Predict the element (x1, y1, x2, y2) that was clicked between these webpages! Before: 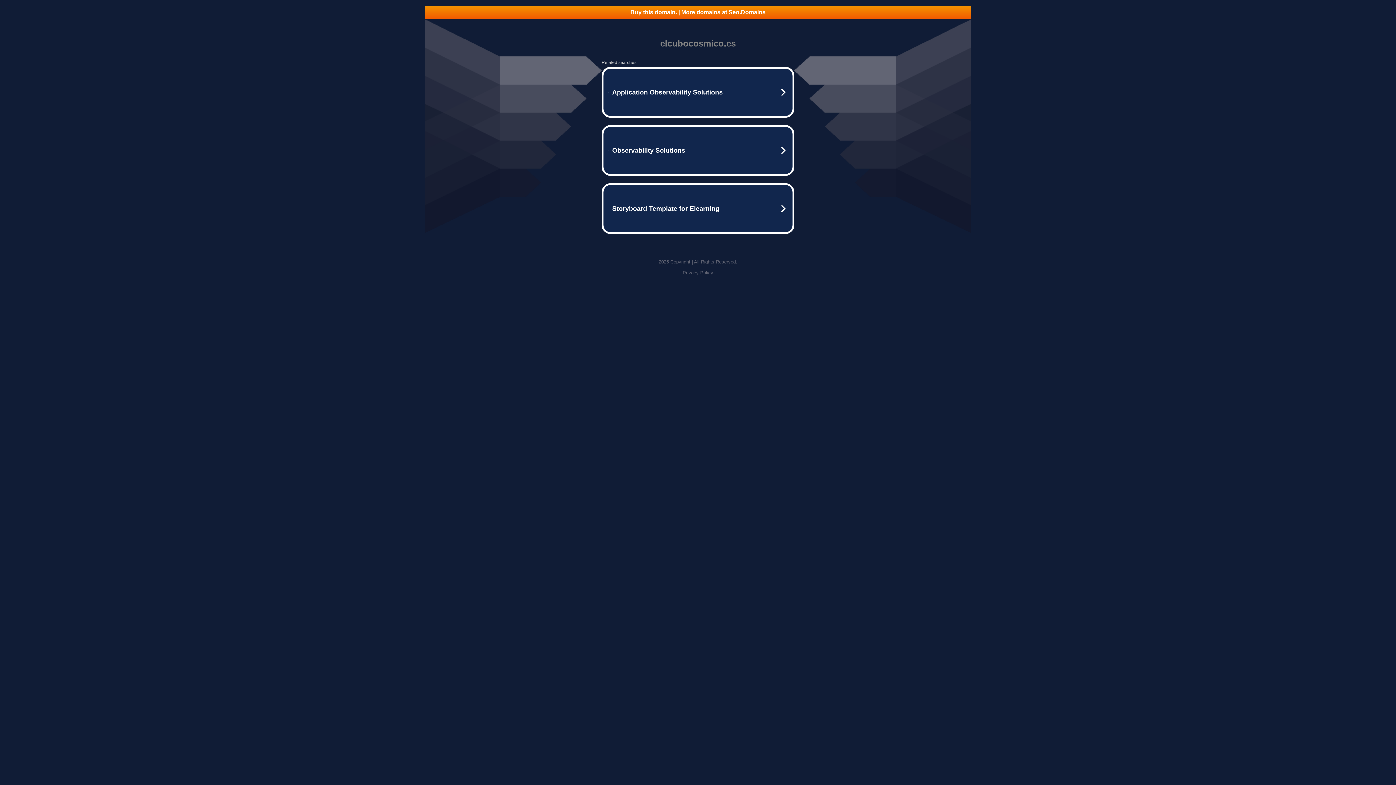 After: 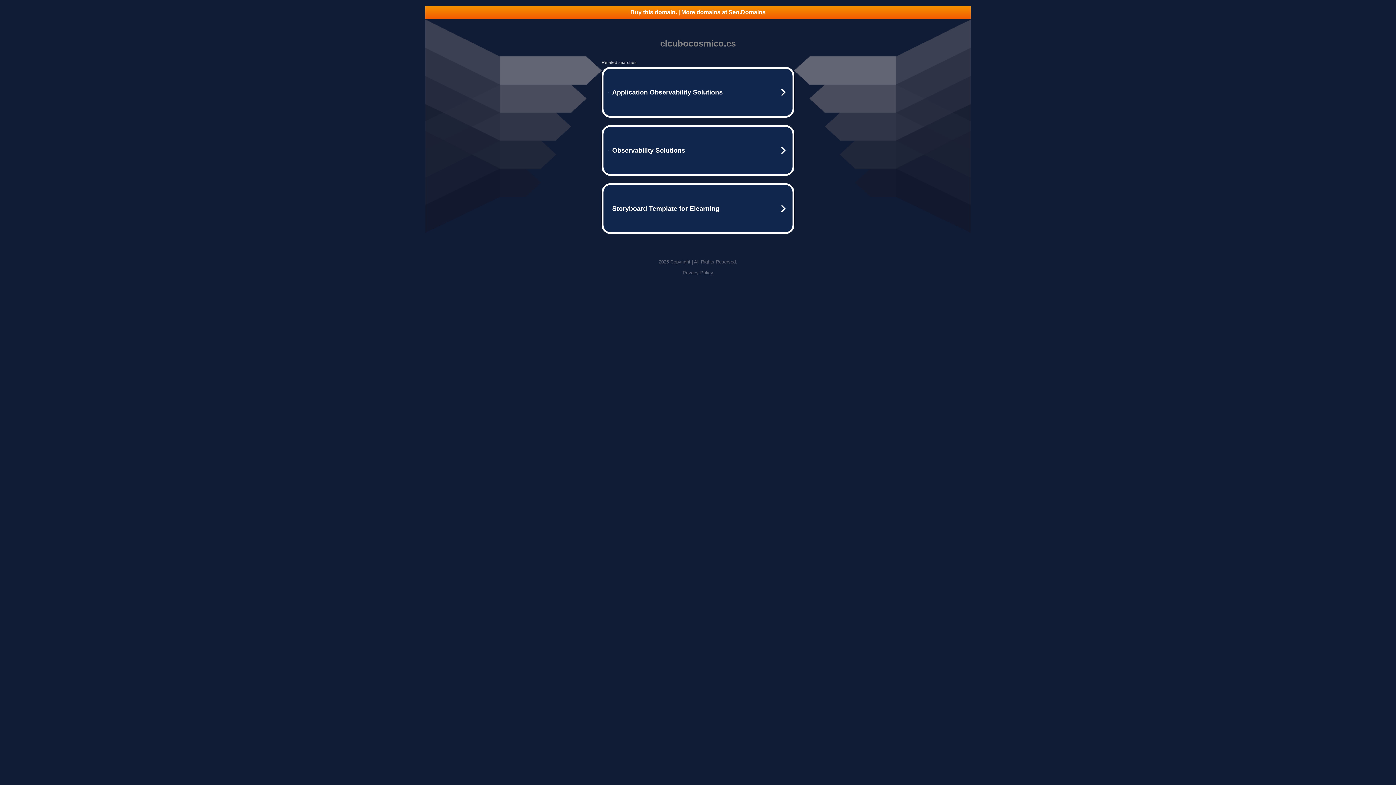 Action: bbox: (425, 5, 970, 18) label: Buy this domain. | More domains at Seo.Domains